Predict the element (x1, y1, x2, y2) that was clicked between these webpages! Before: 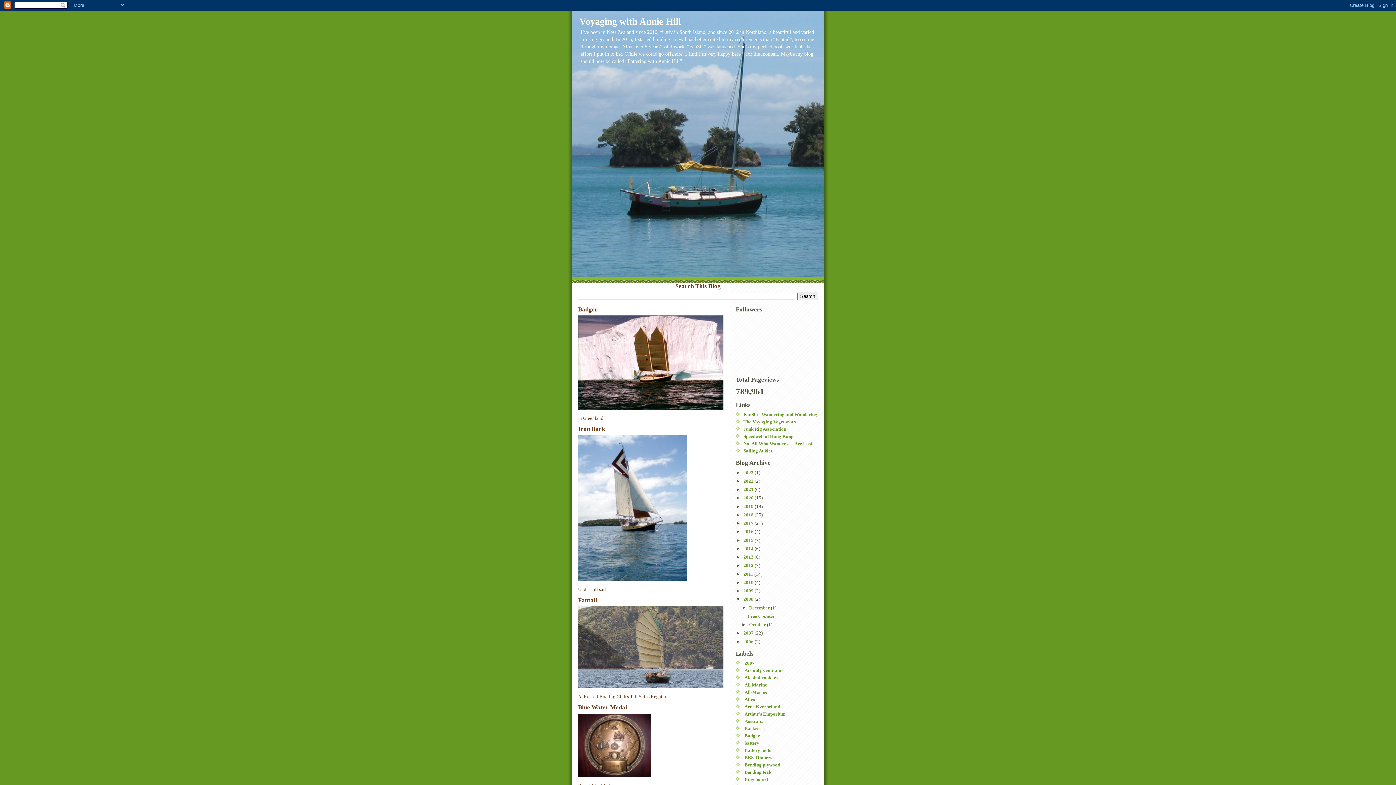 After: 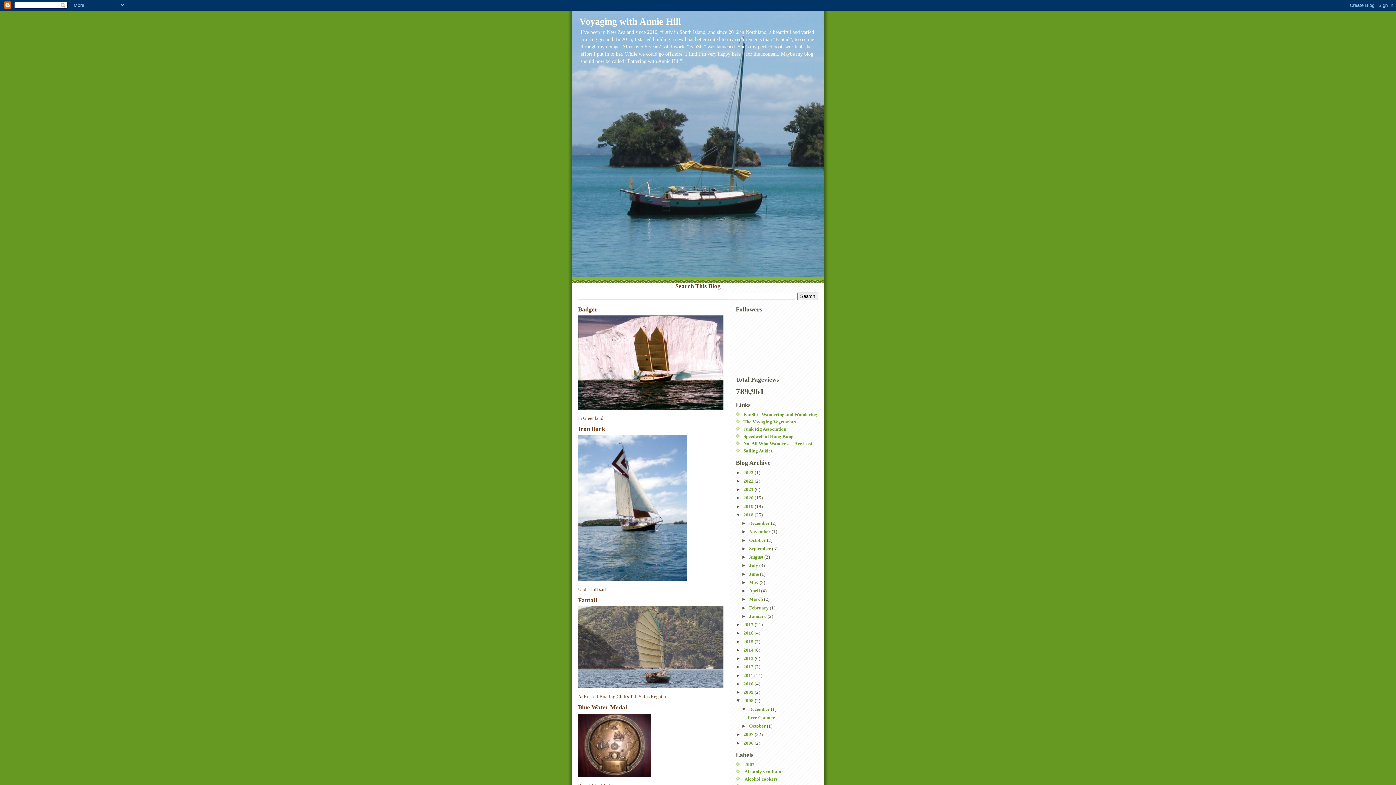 Action: bbox: (736, 512, 743, 517) label: ►  